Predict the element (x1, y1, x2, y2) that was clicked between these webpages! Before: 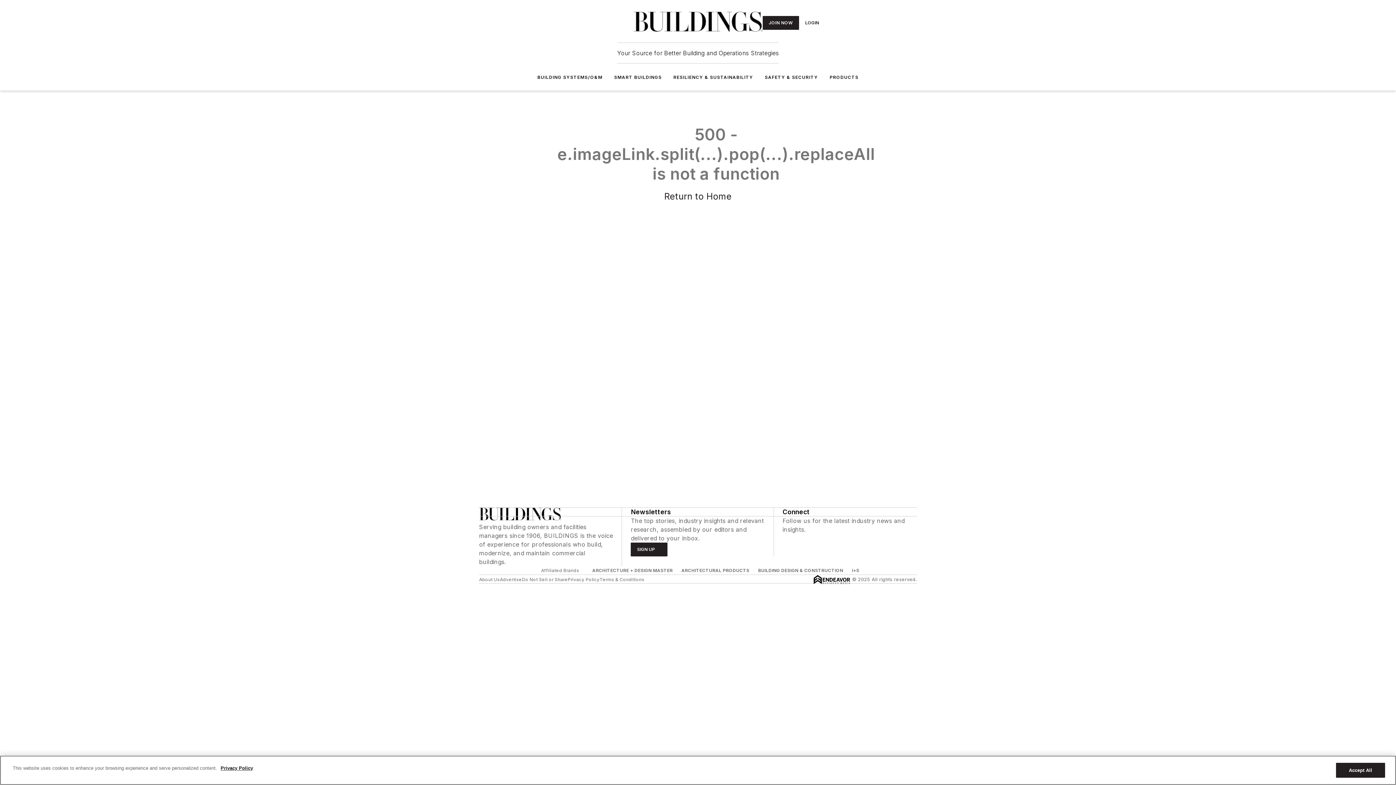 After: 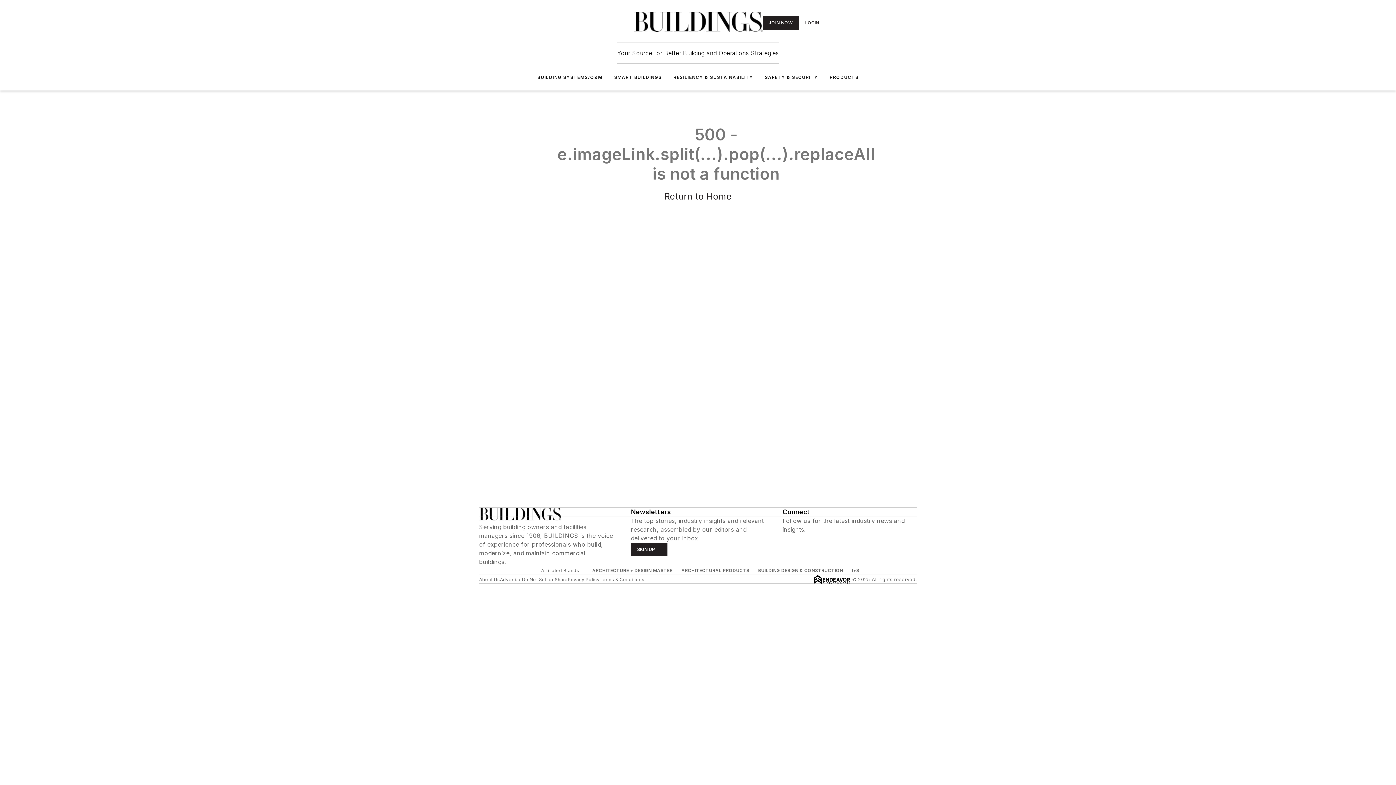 Action: bbox: (479, 508, 561, 522)